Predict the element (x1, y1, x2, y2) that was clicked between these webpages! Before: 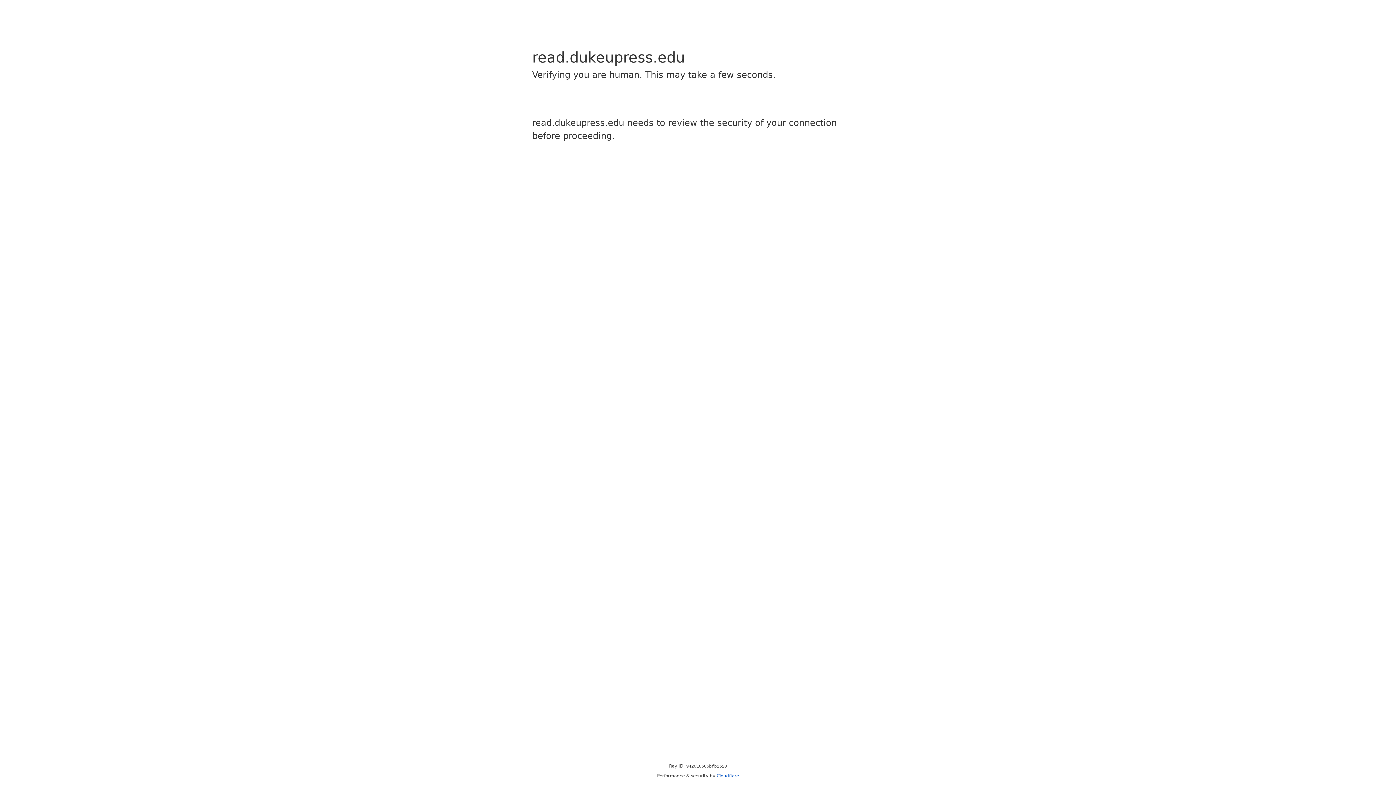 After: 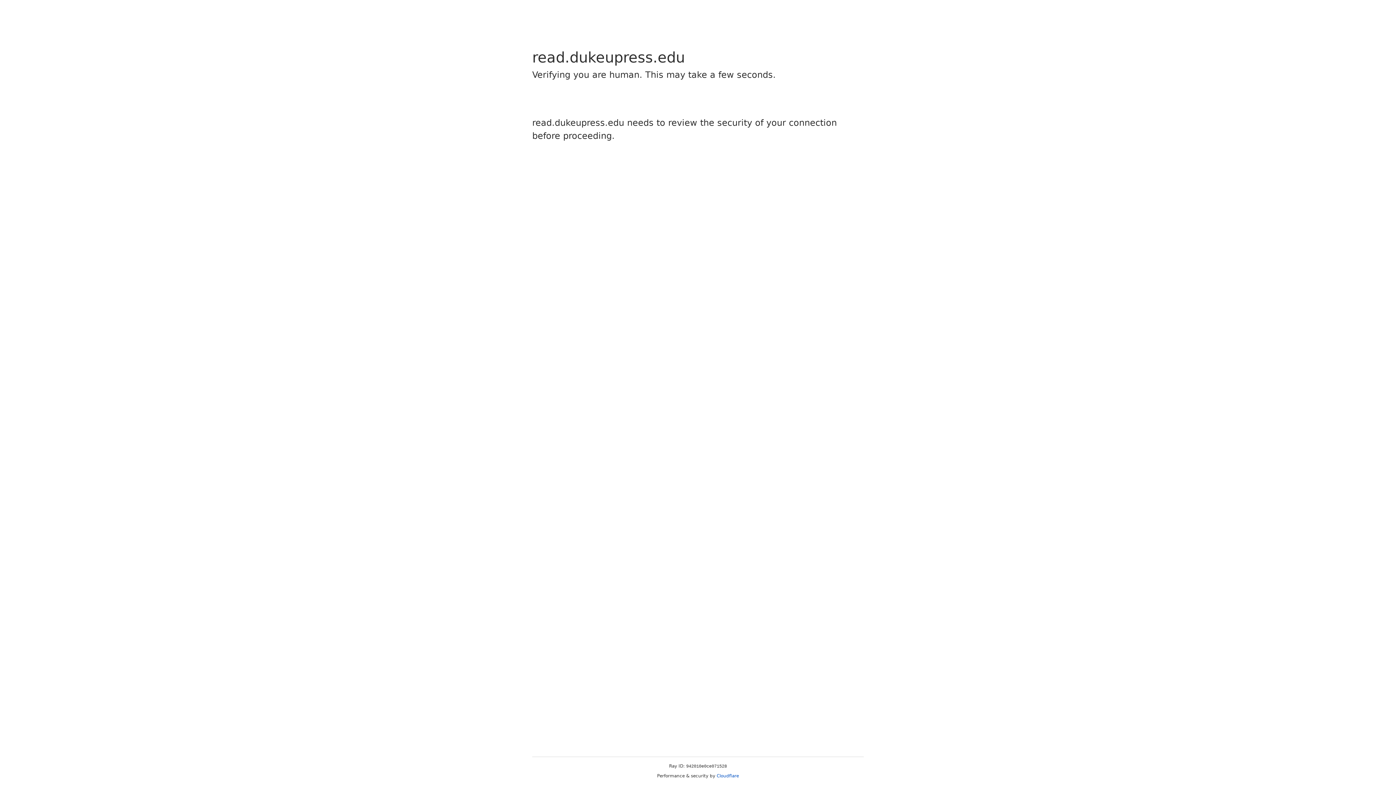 Action: label: Cloudflare bbox: (716, 773, 739, 778)